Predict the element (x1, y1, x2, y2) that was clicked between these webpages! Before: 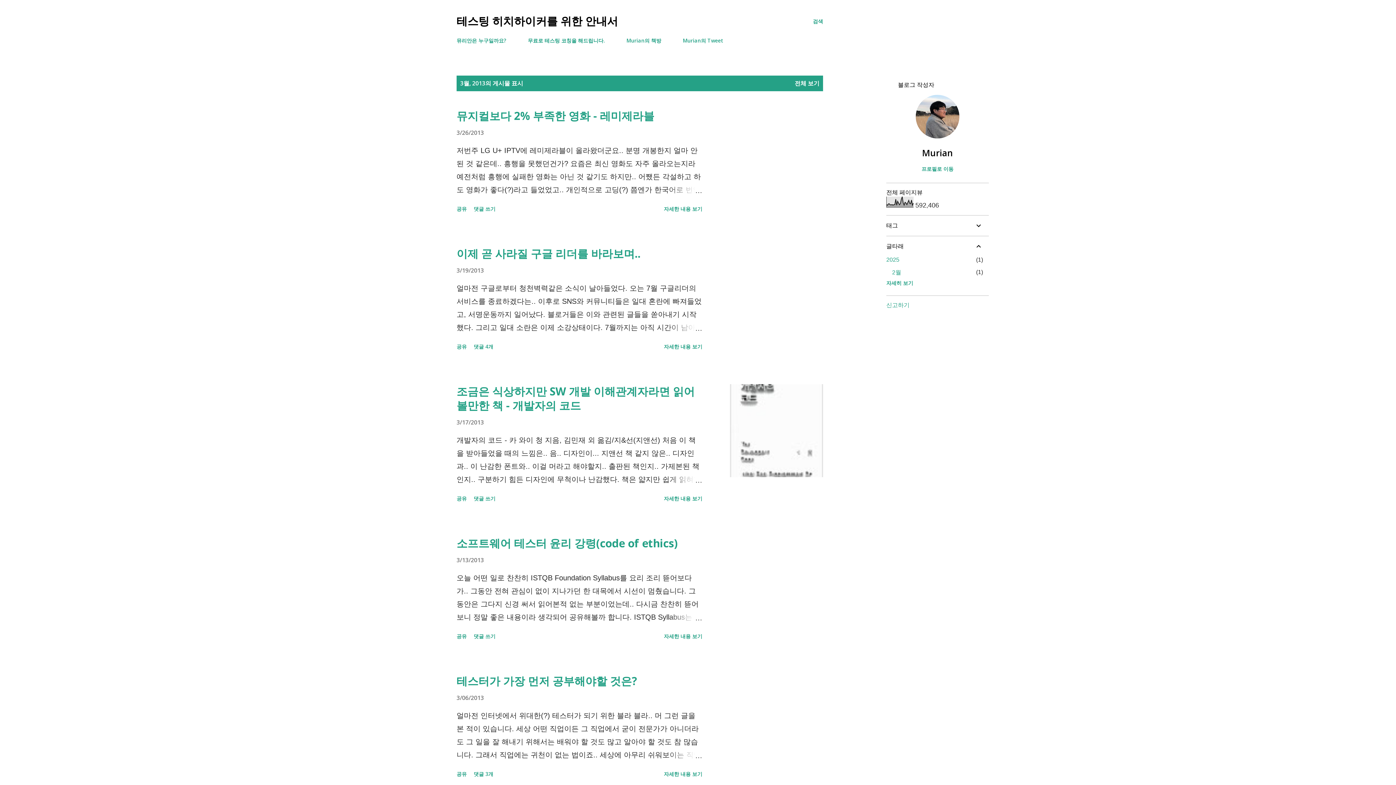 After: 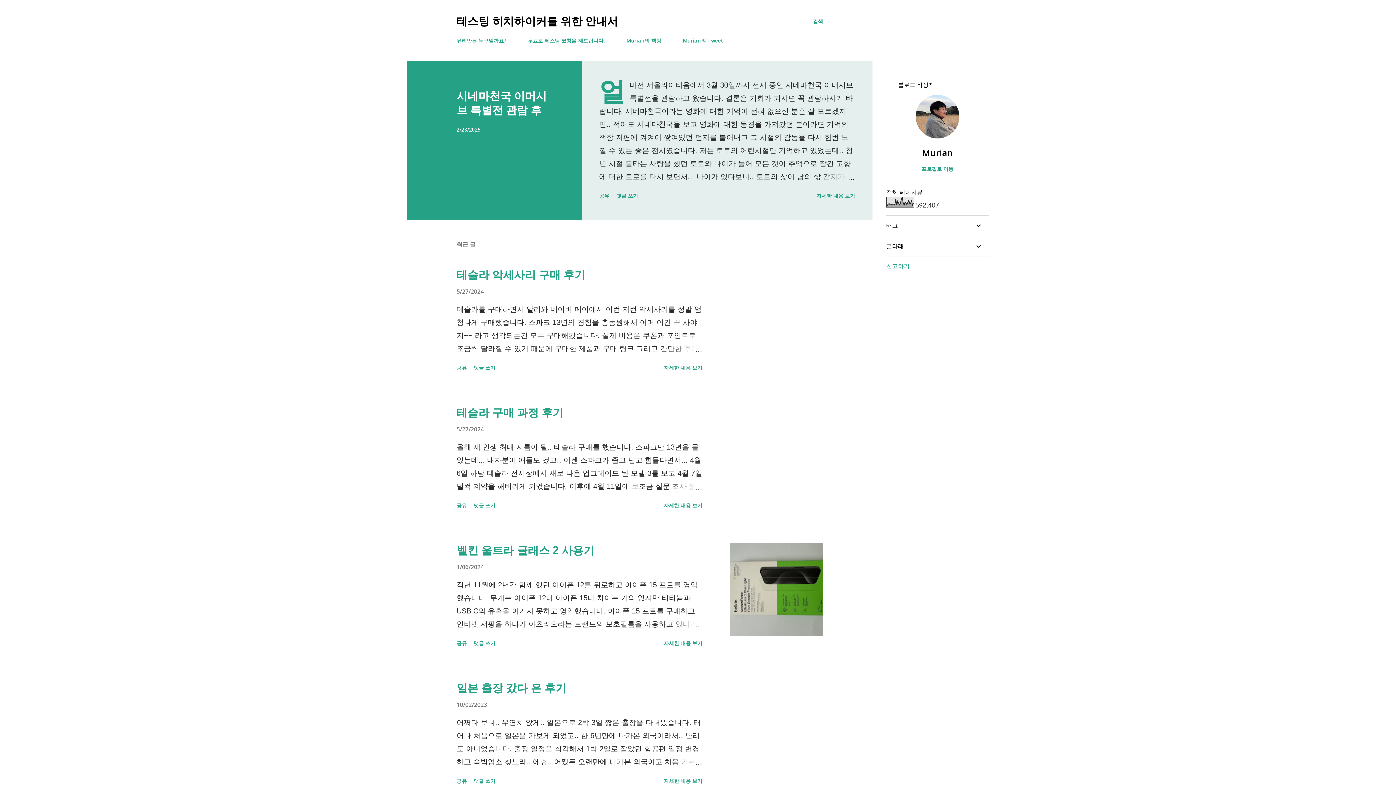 Action: bbox: (456, 15, 618, 27) label: 테스팅 히치하이커를 위한 안내서